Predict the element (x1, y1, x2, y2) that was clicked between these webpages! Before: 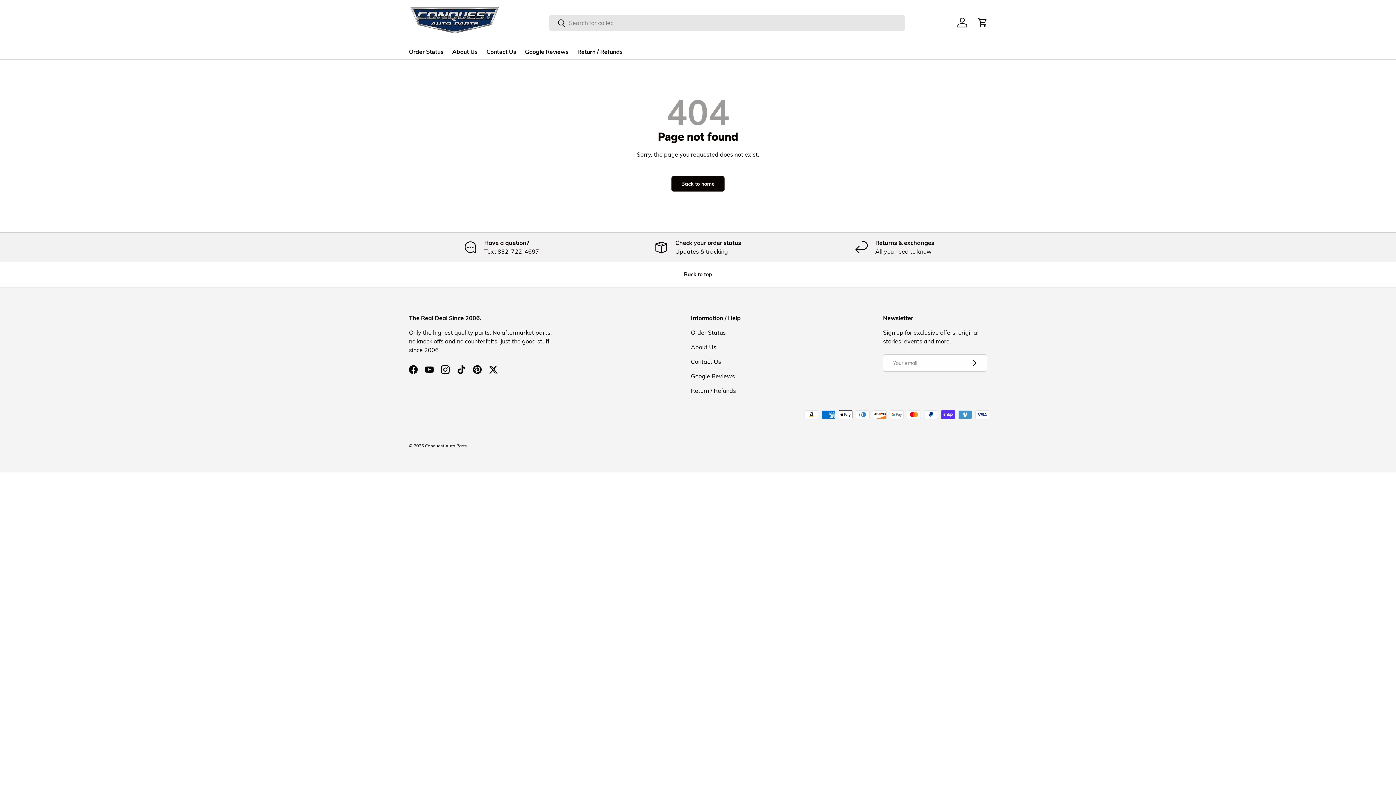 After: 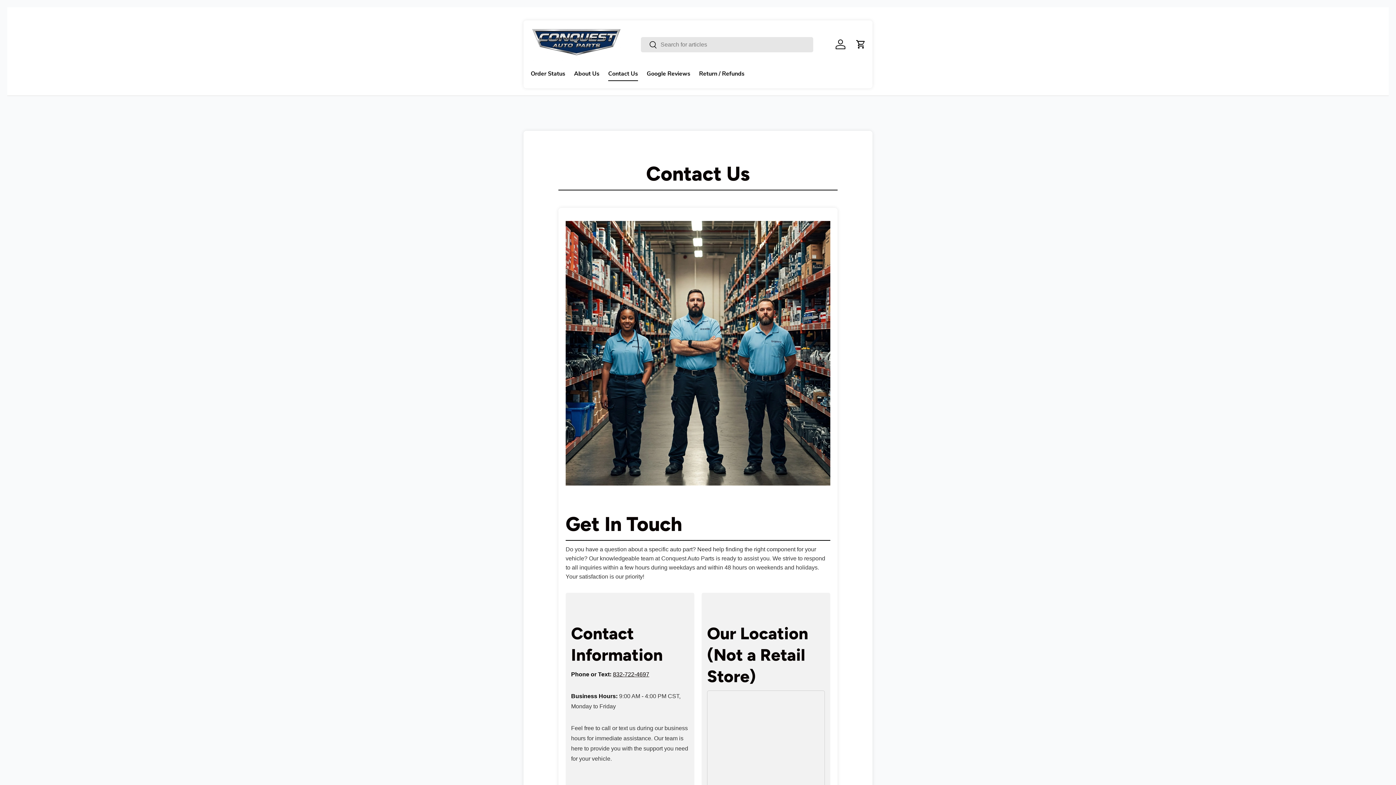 Action: label: Contact Us bbox: (486, 45, 516, 59)